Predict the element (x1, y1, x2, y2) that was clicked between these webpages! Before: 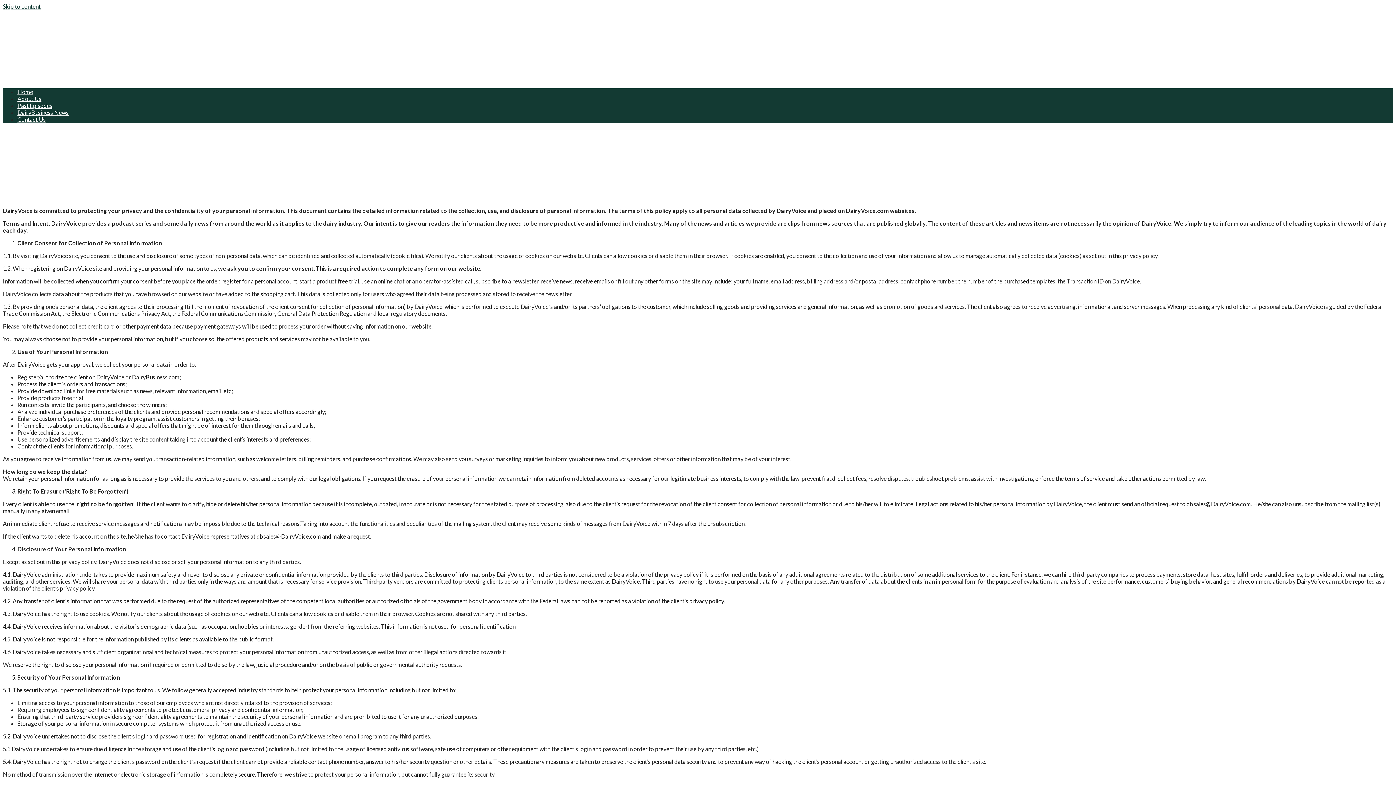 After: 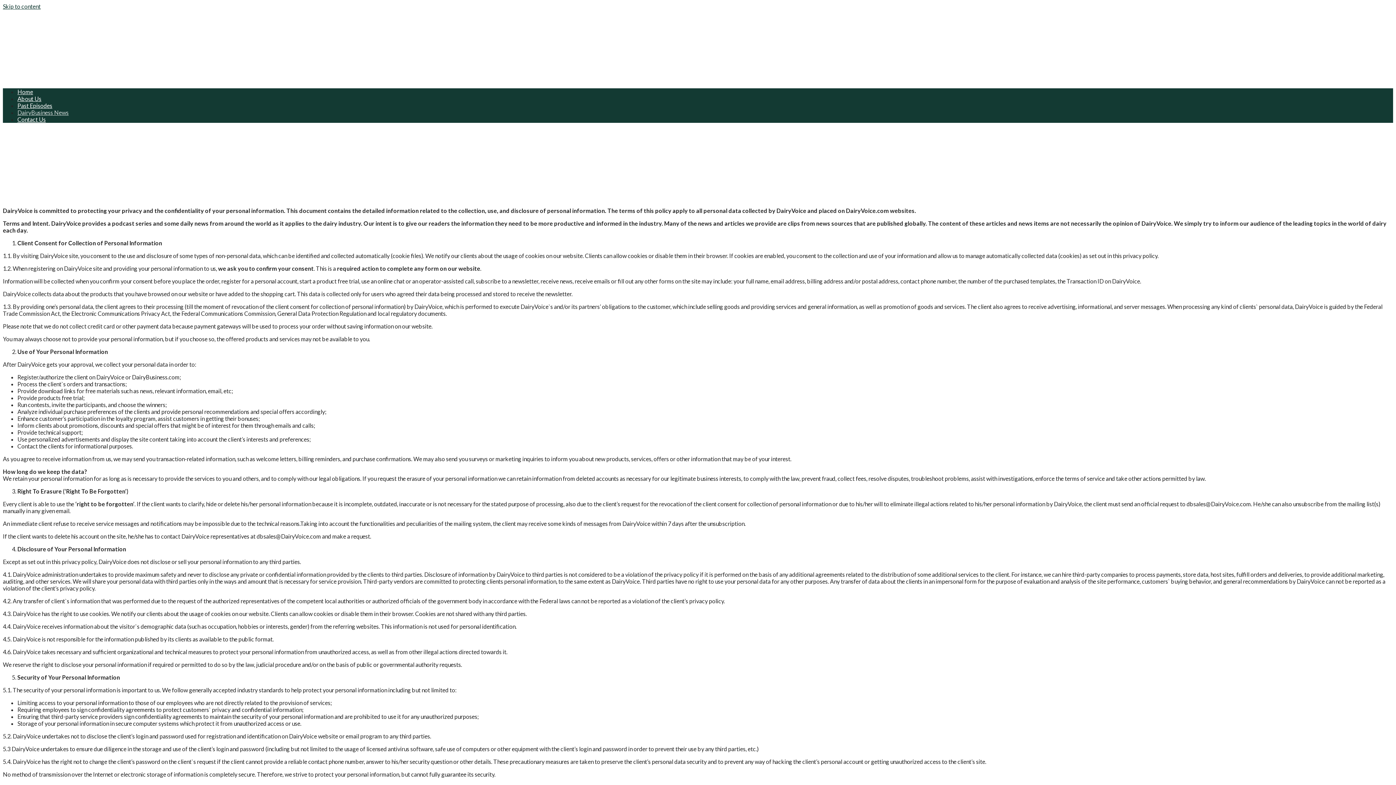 Action: bbox: (17, 109, 68, 116) label: DairyBusiness News